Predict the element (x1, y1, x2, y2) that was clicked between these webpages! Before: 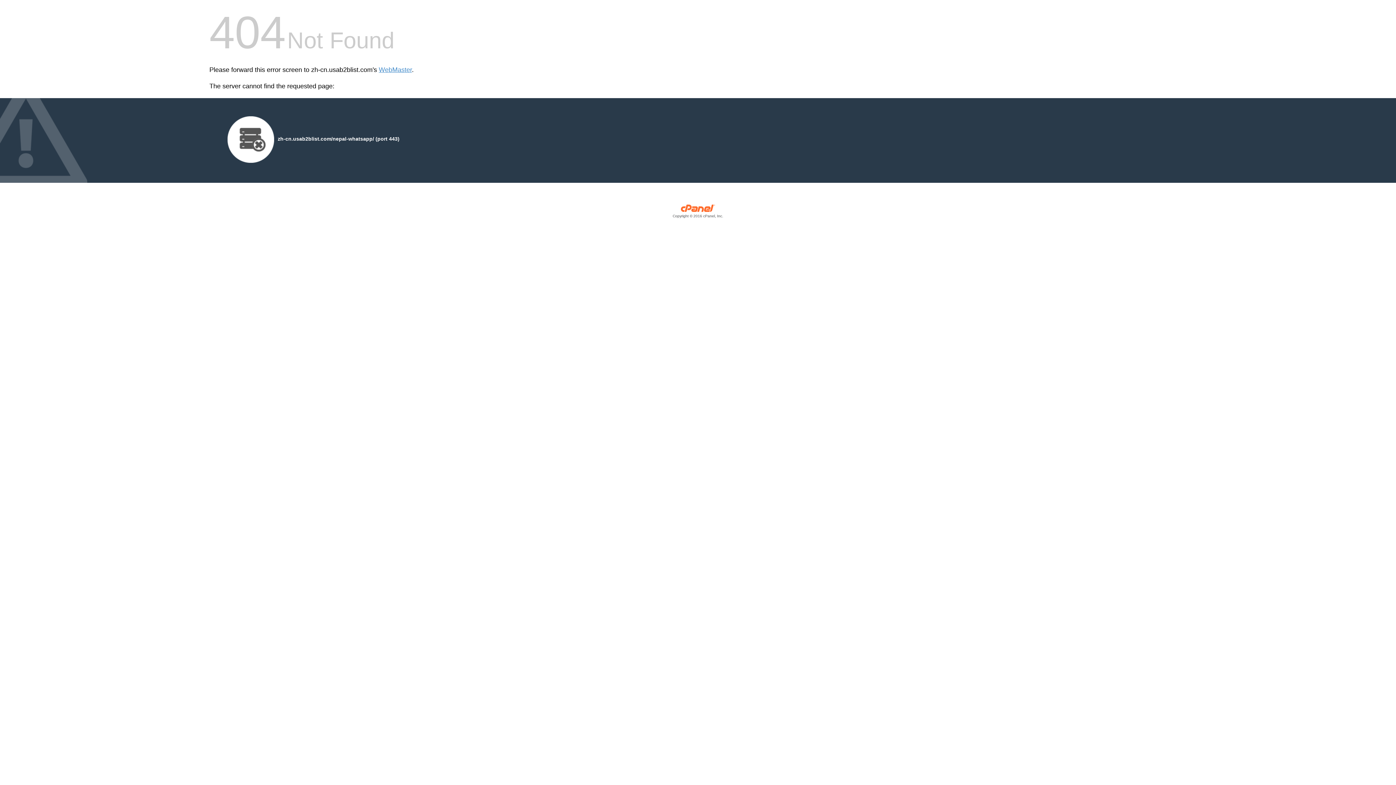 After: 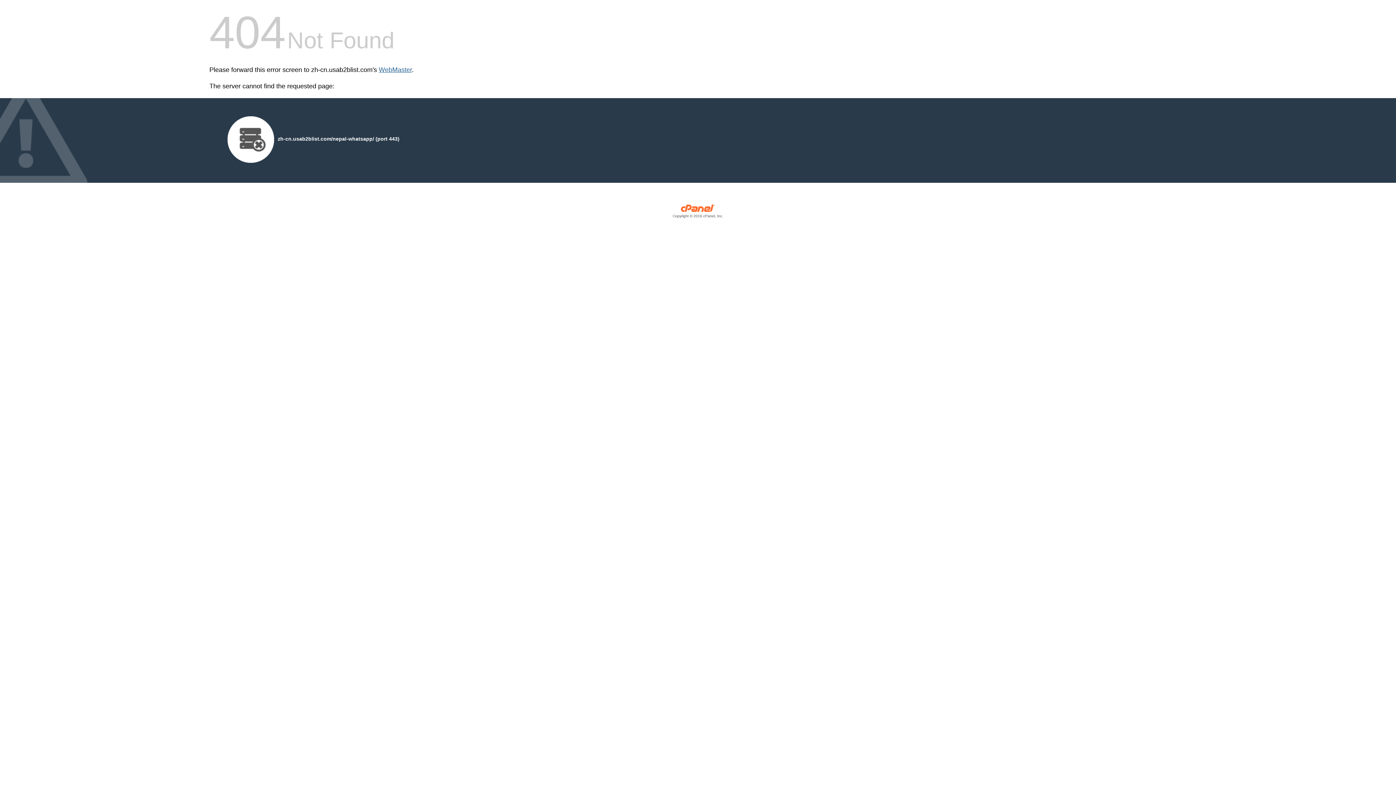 Action: bbox: (378, 66, 412, 73) label: WebMaster